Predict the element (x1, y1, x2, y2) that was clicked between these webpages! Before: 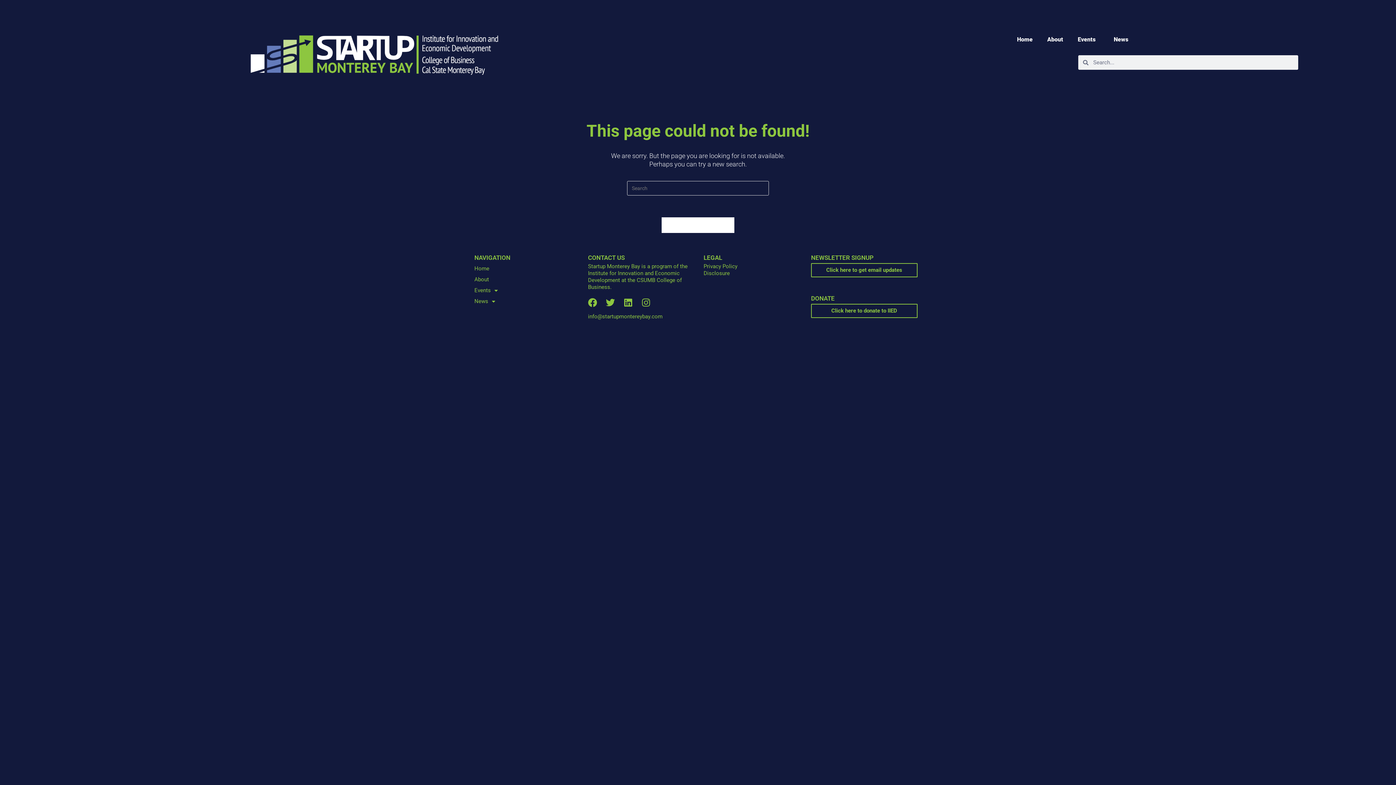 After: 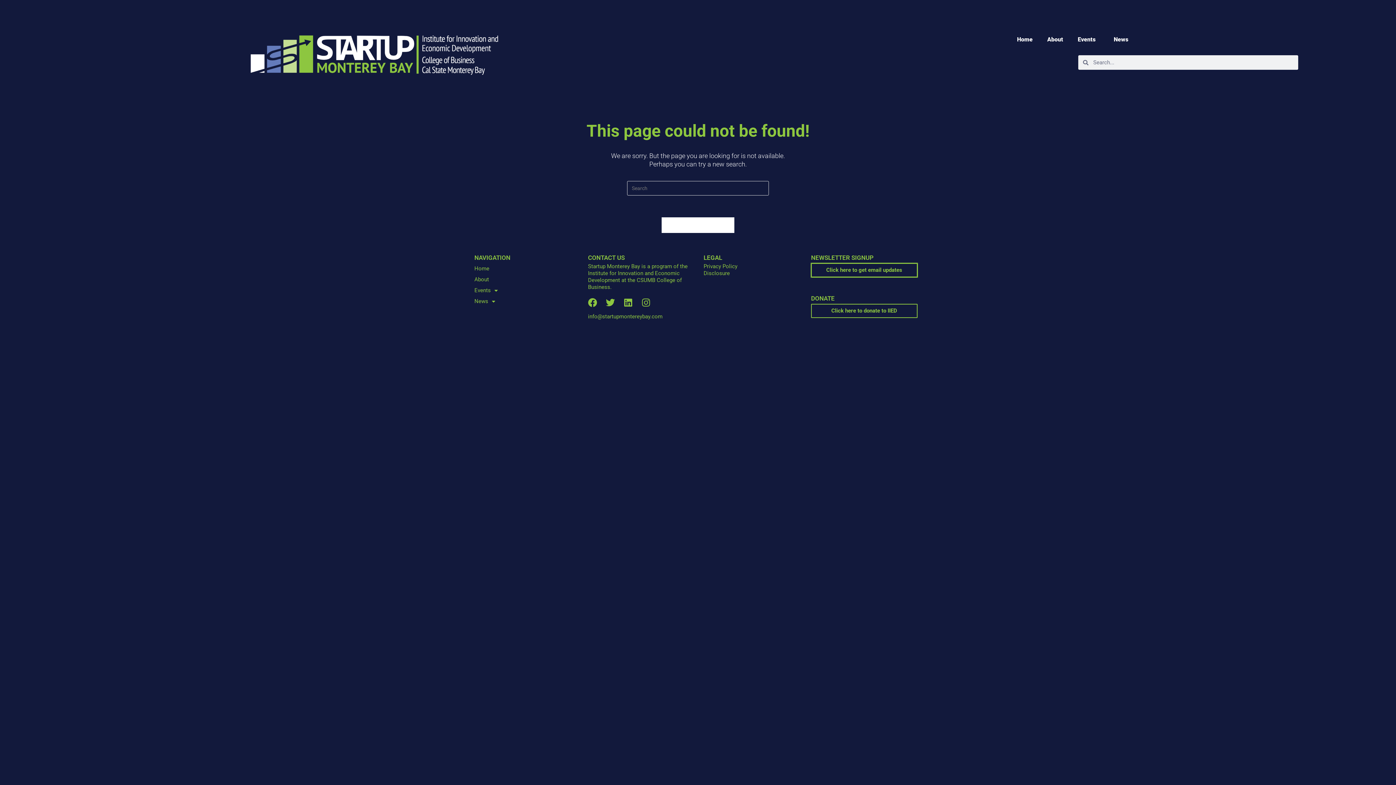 Action: label: Click here to get email updates bbox: (811, 263, 917, 277)